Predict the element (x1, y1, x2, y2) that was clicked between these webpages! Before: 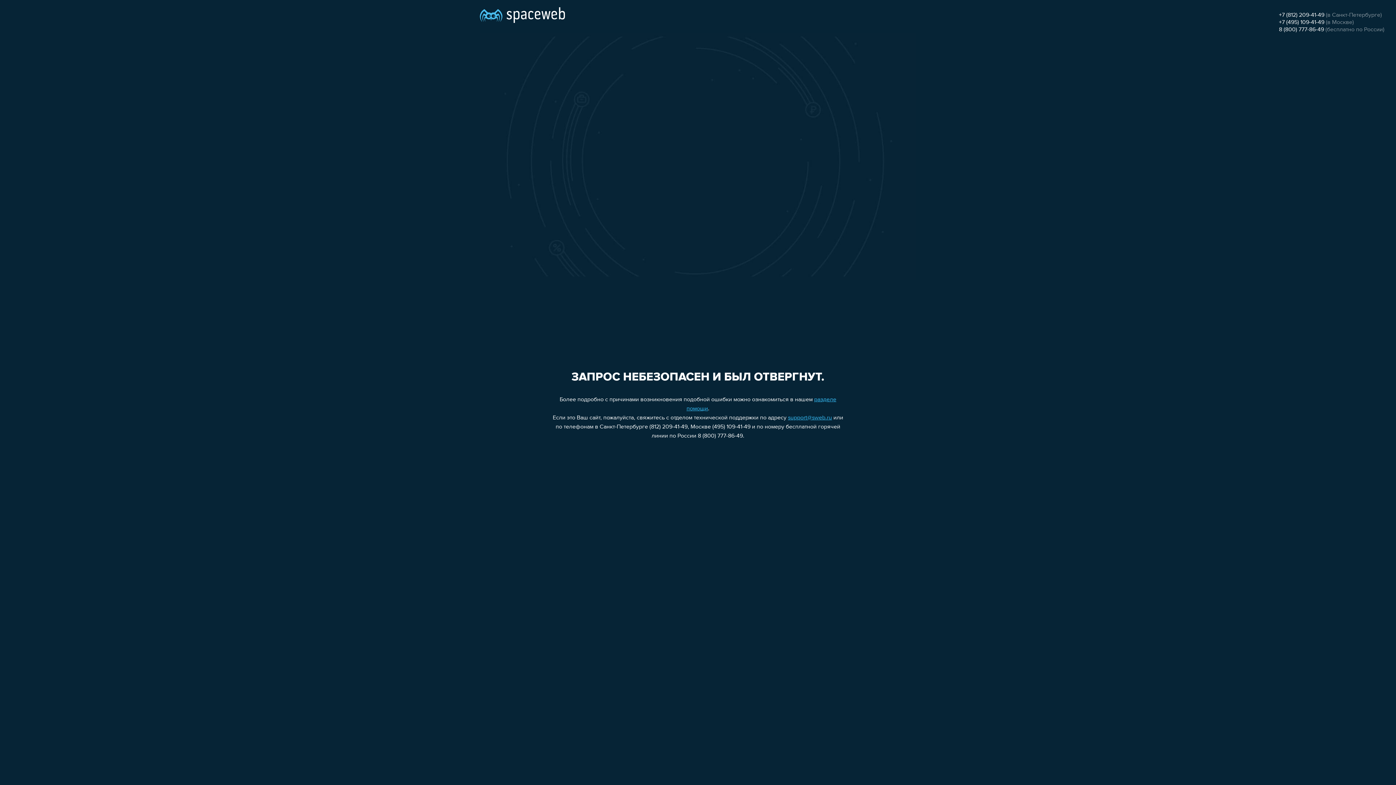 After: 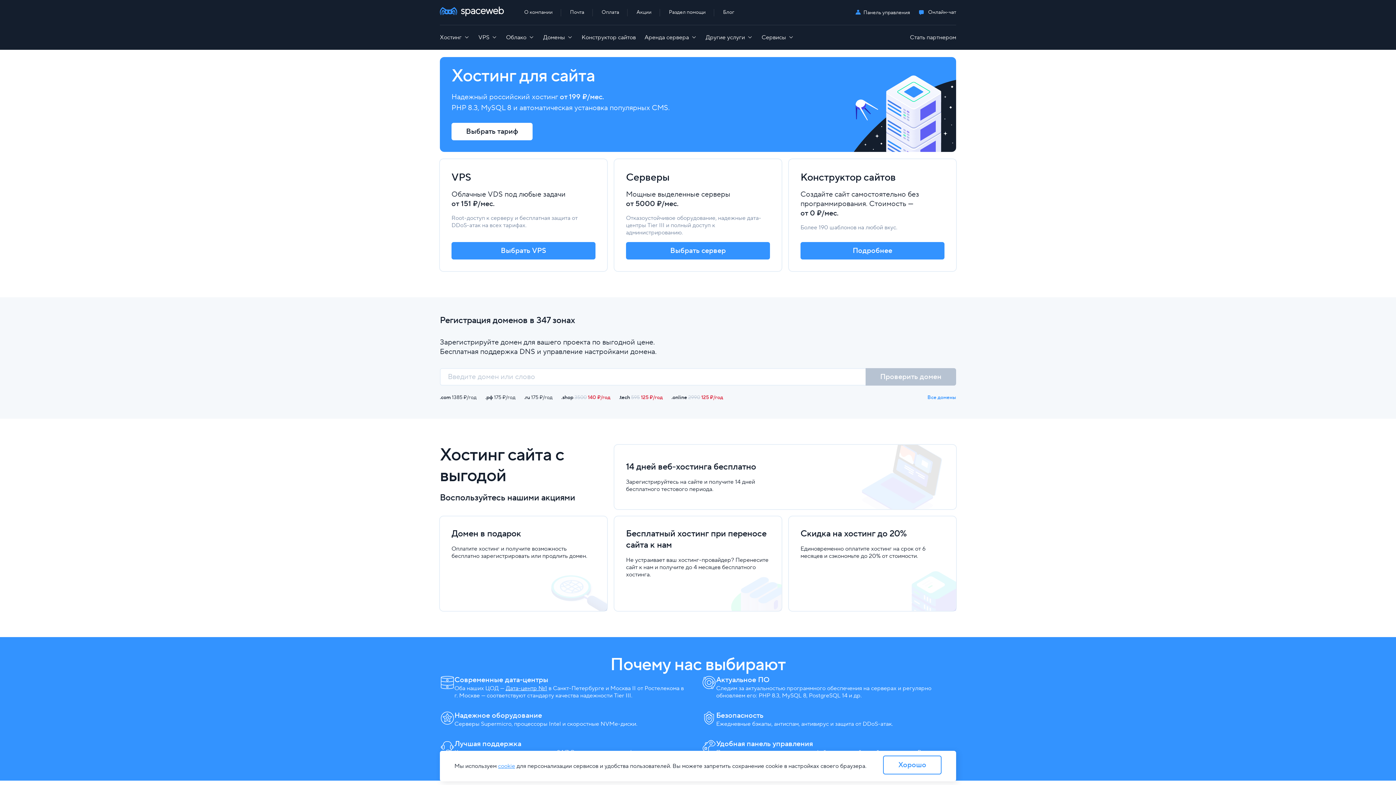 Action: bbox: (480, 0, 565, 25)